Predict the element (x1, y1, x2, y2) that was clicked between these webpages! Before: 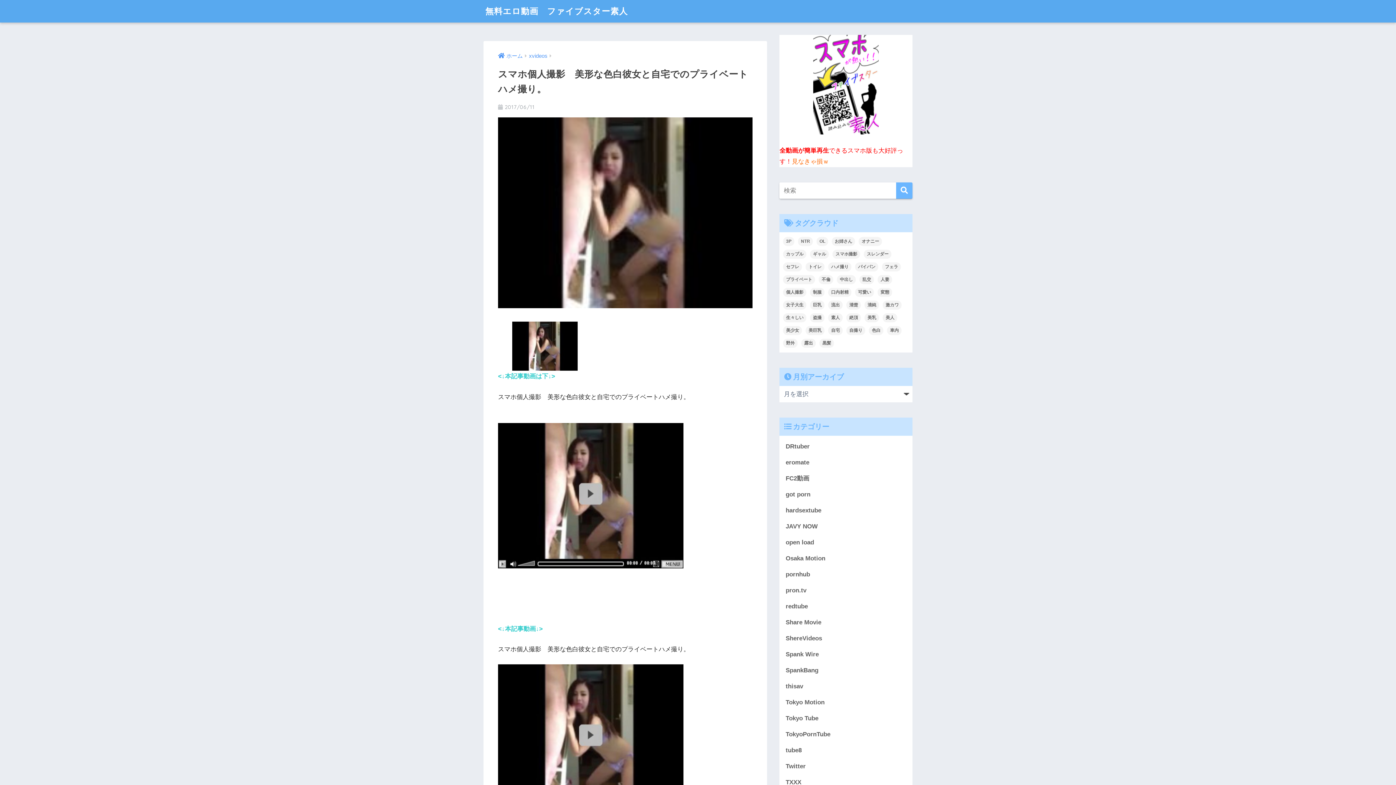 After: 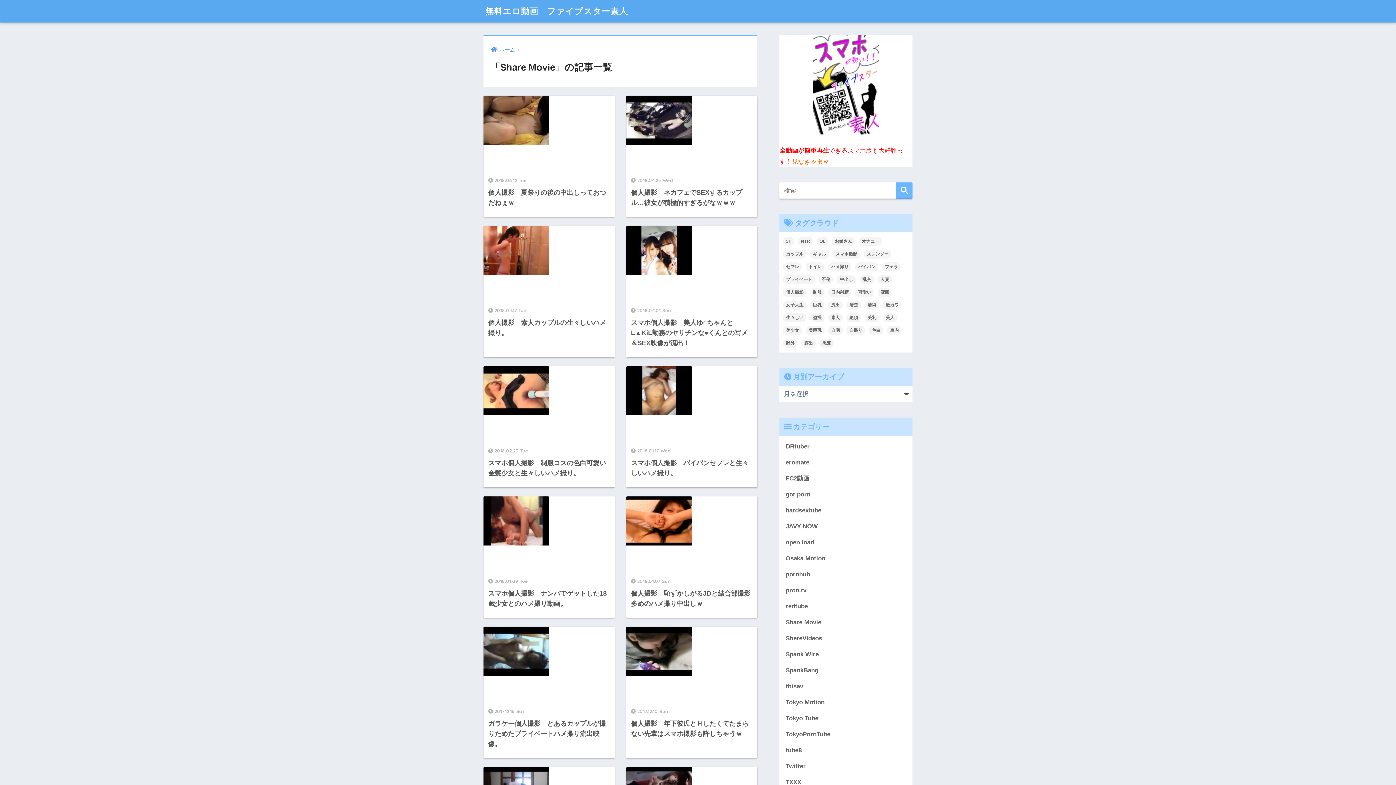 Action: bbox: (783, 614, 909, 630) label: Share Movie